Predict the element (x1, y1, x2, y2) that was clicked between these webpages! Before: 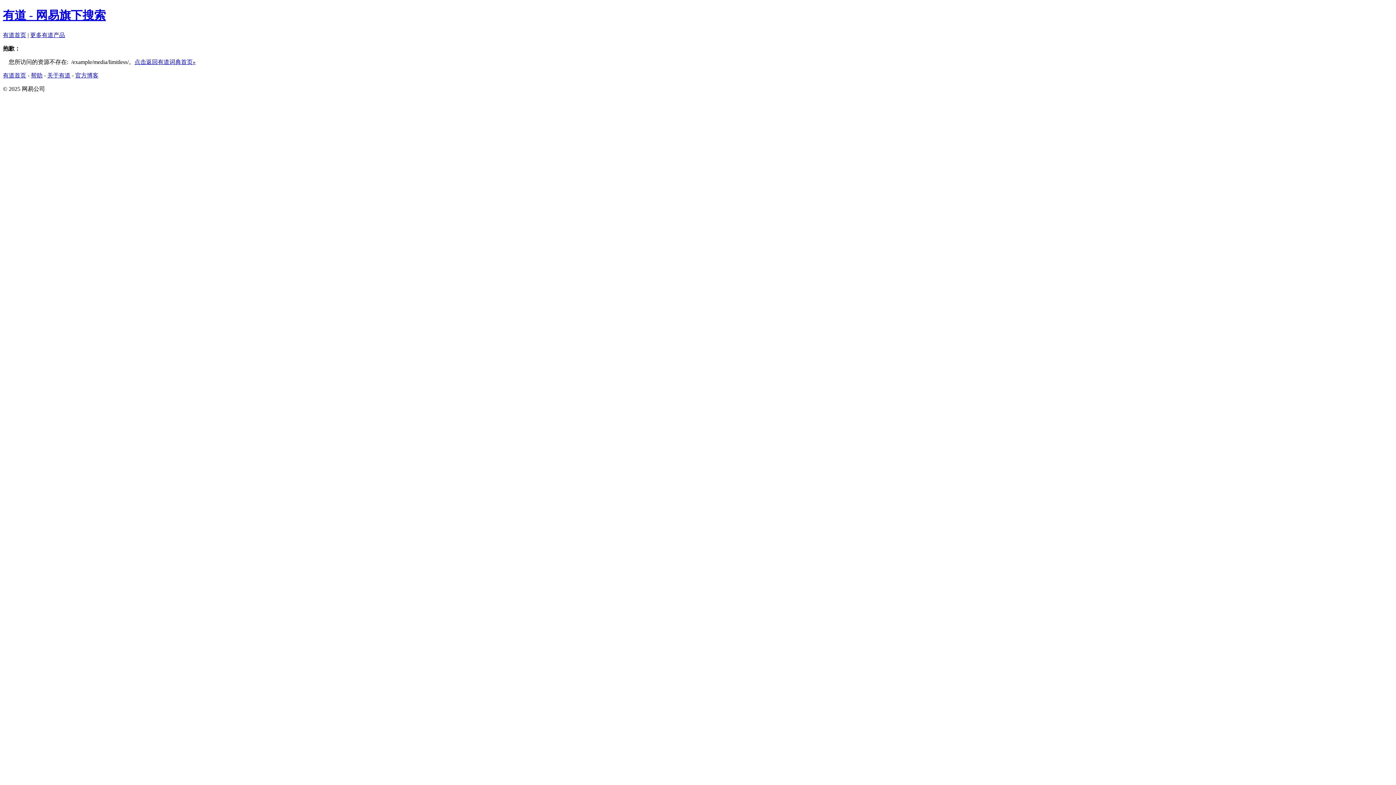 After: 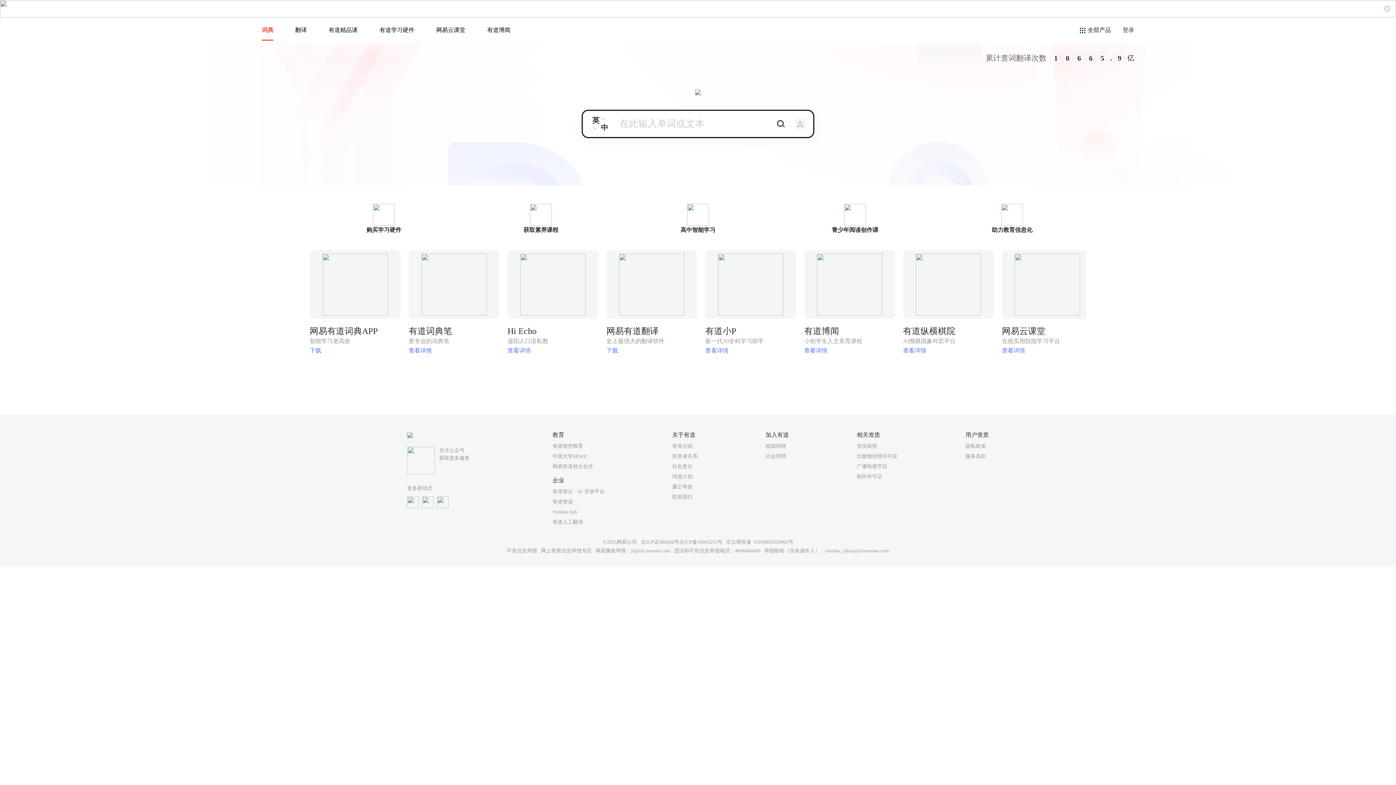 Action: label: 点击返回有道词典首页» bbox: (134, 58, 195, 65)